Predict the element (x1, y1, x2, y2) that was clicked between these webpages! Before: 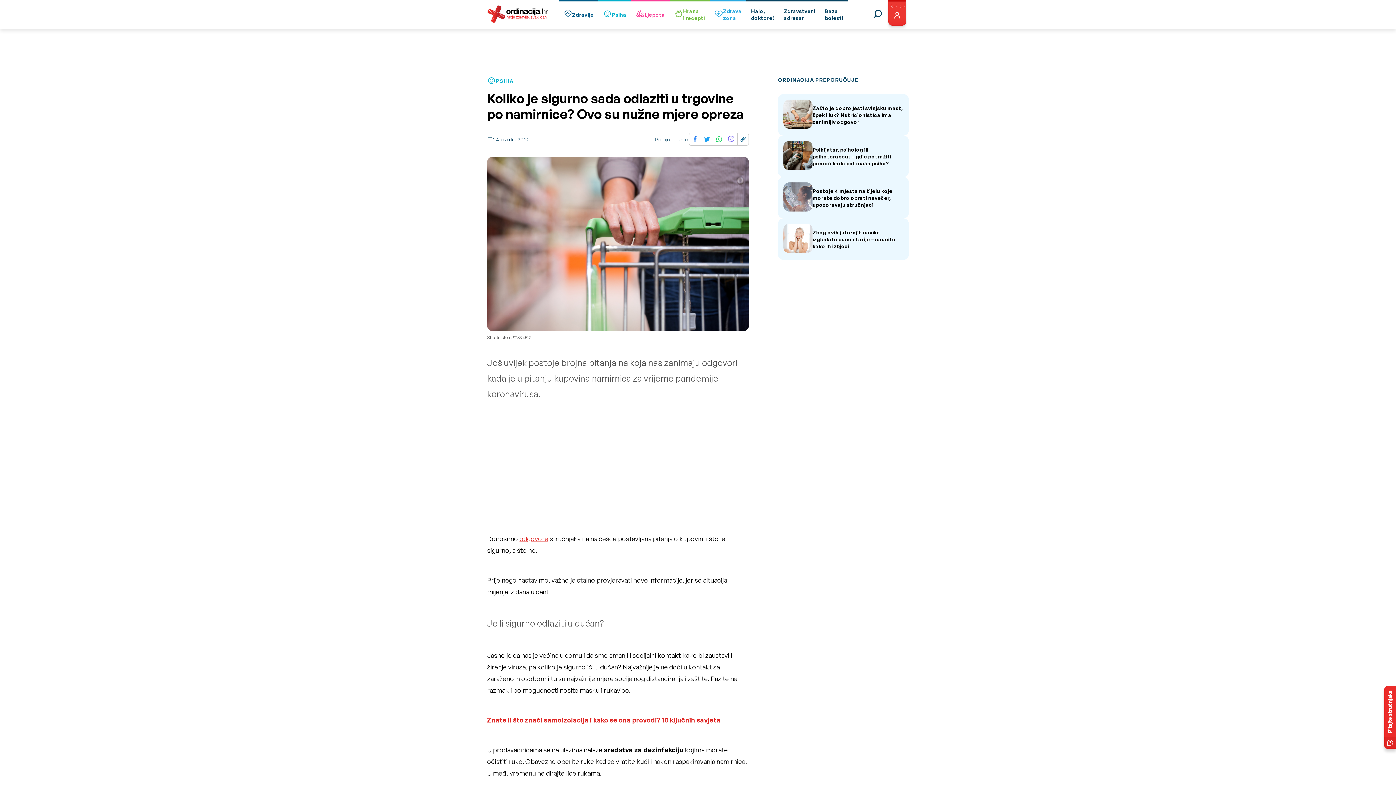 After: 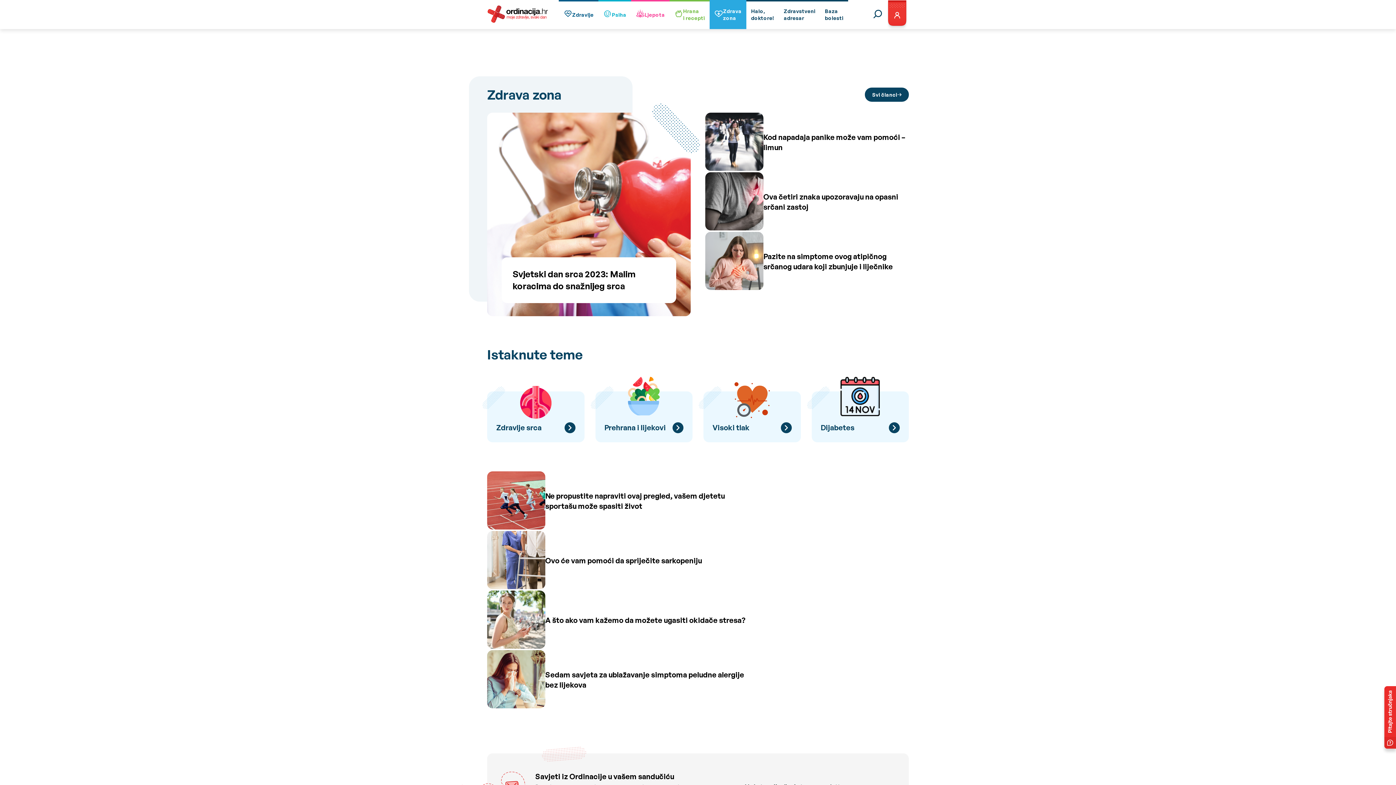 Action: label: Zdrava
zona bbox: (709, 0, 746, 29)